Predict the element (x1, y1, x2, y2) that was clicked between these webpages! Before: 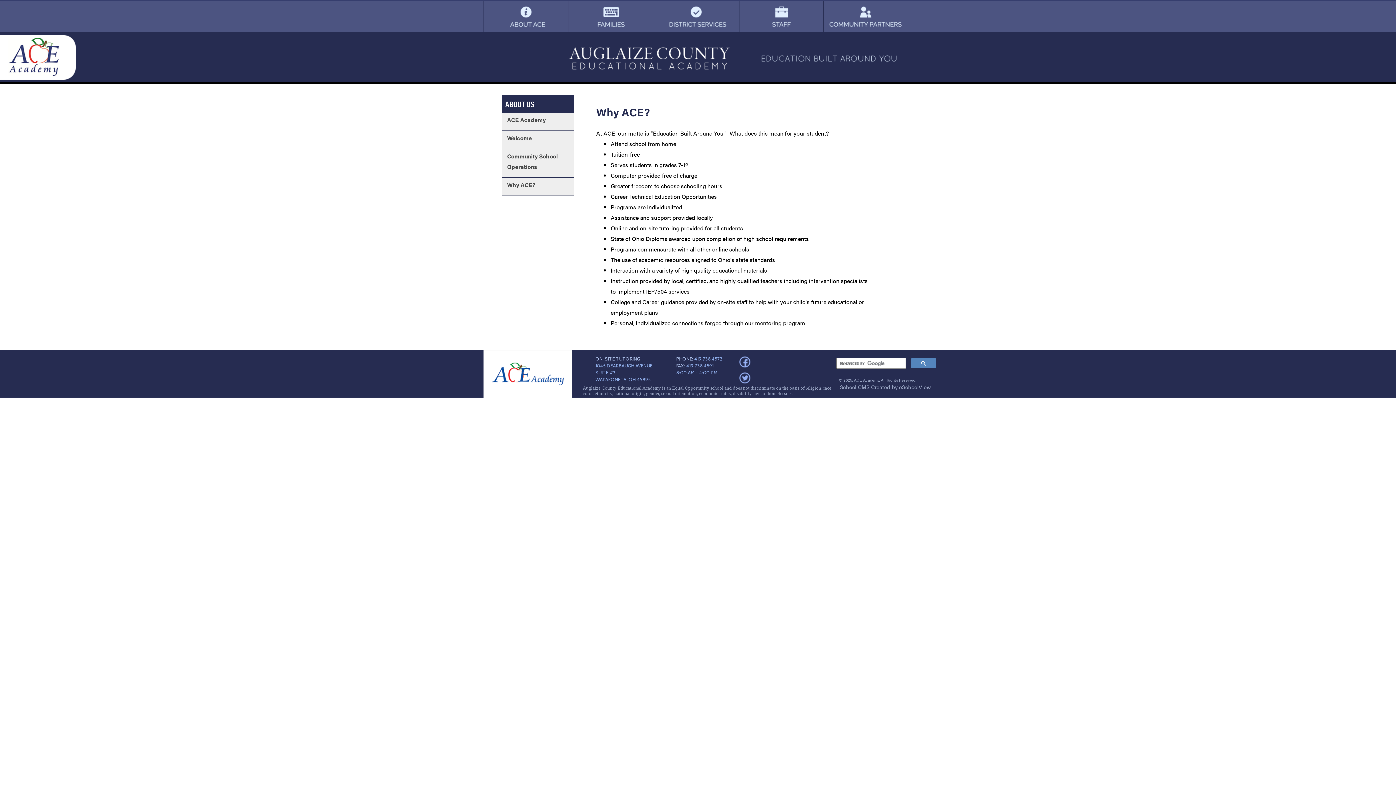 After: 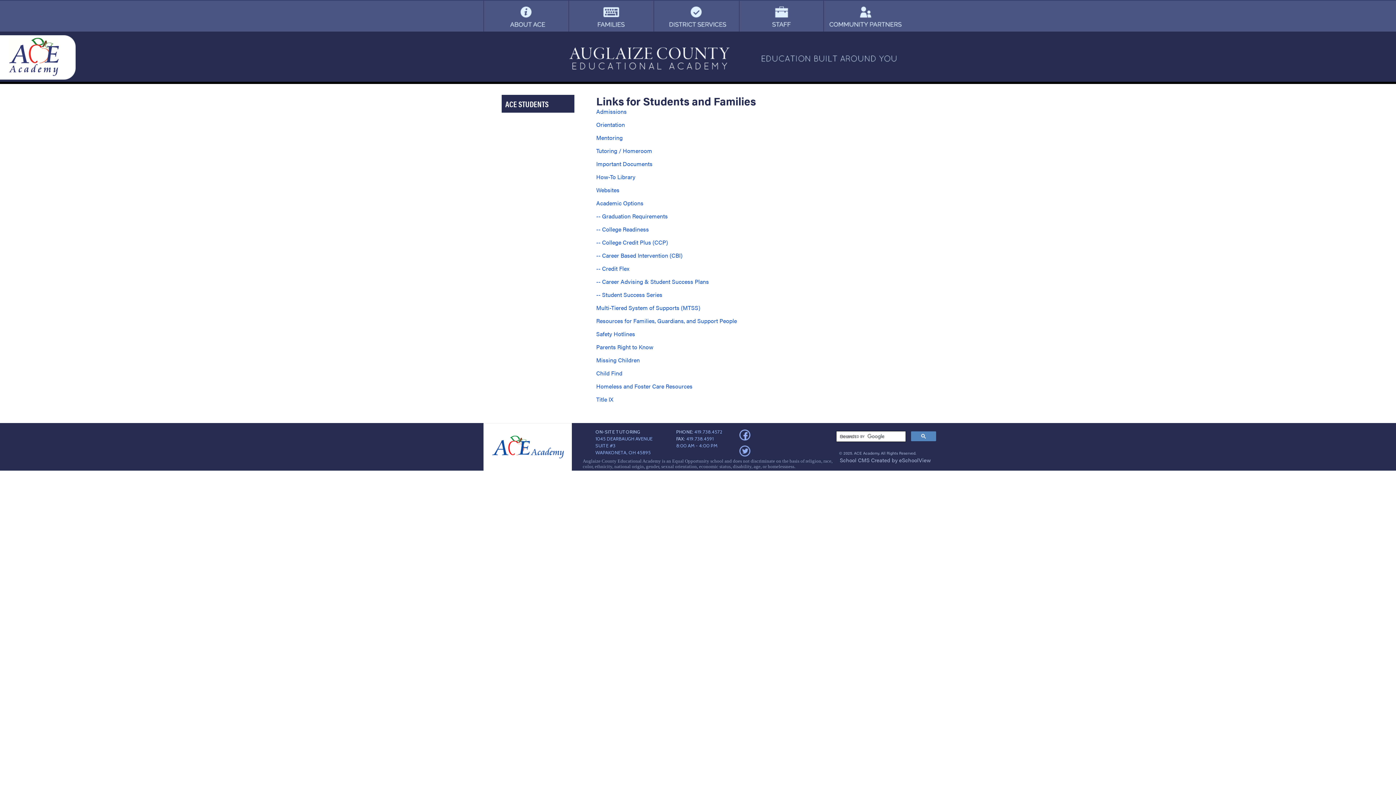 Action: bbox: (568, 21, 653, 33)